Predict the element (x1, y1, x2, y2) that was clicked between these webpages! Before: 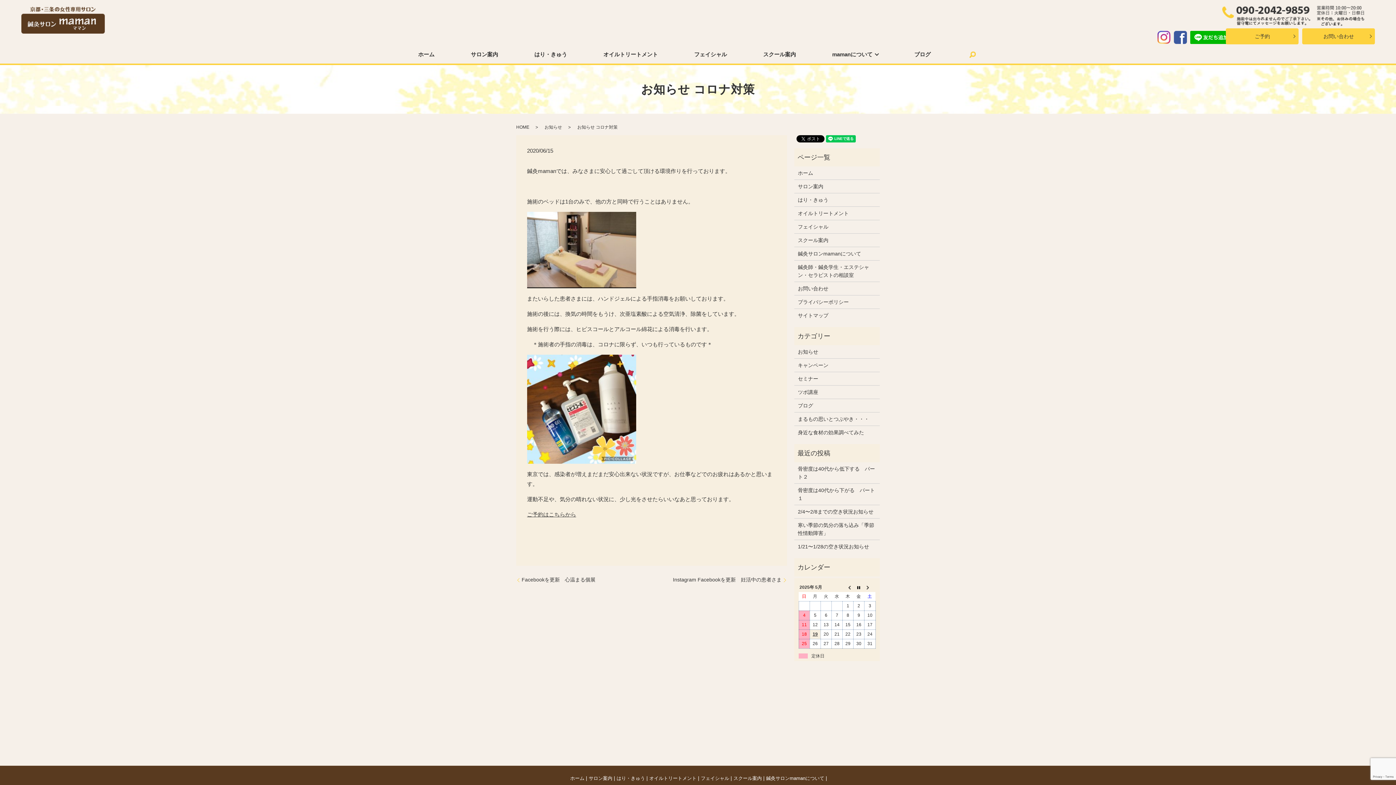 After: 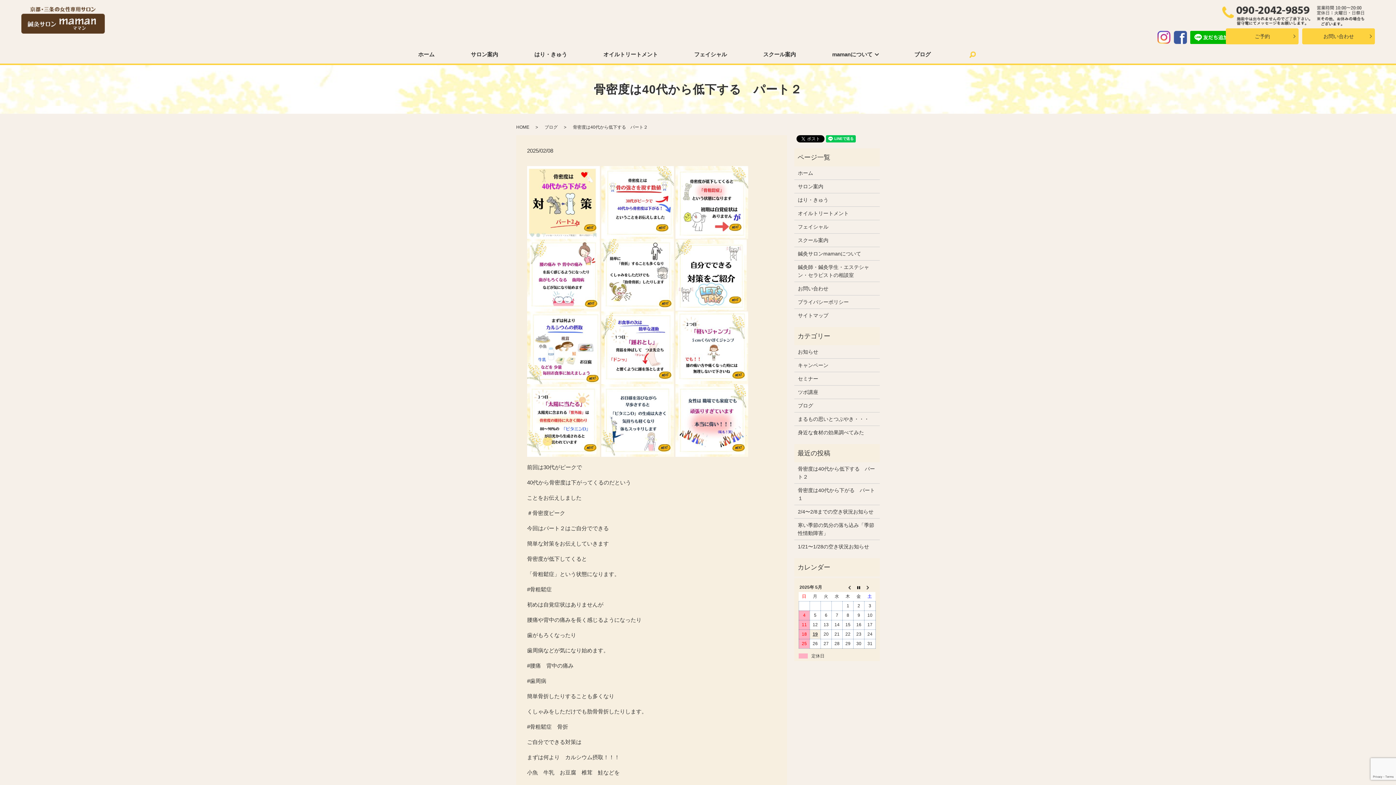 Action: bbox: (798, 465, 876, 481) label: 骨密度は40代から低下する　パート２